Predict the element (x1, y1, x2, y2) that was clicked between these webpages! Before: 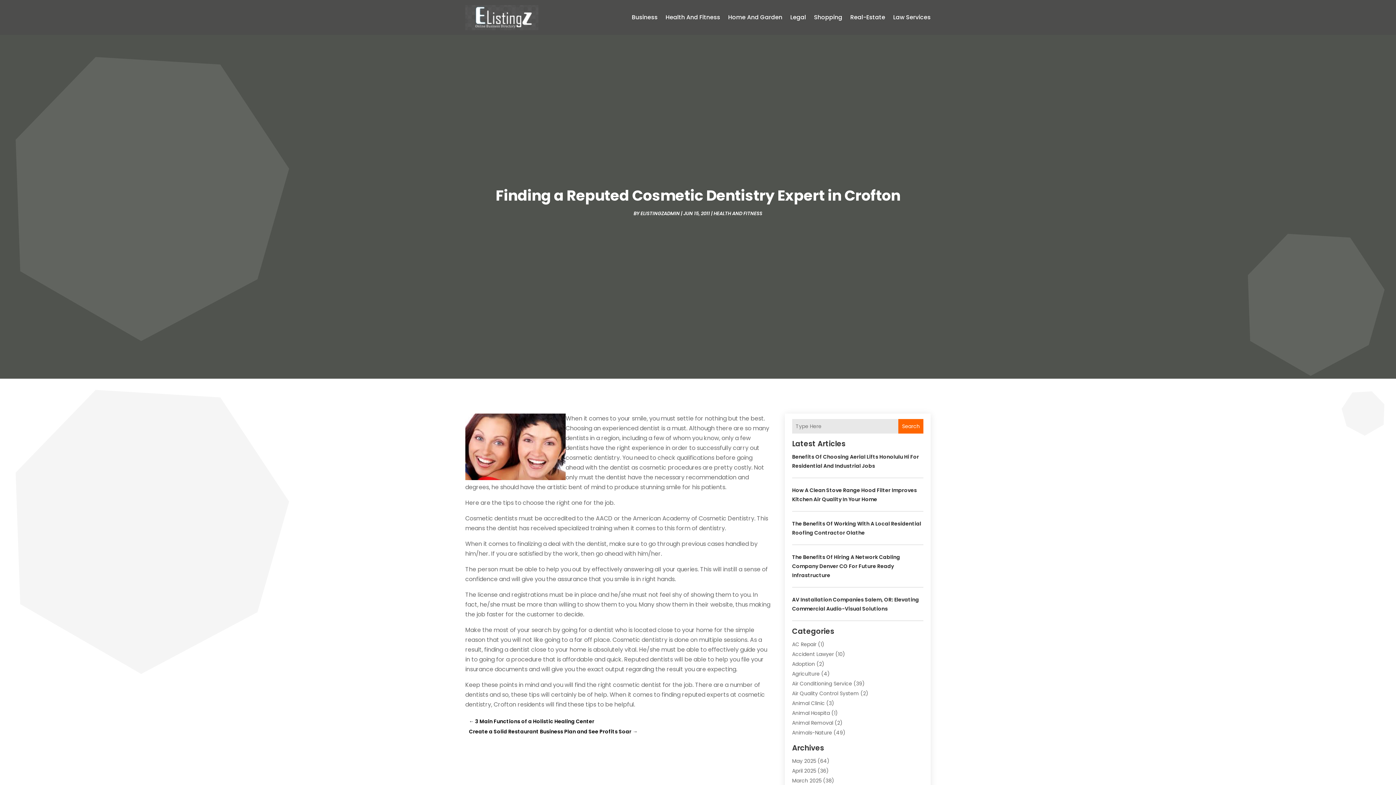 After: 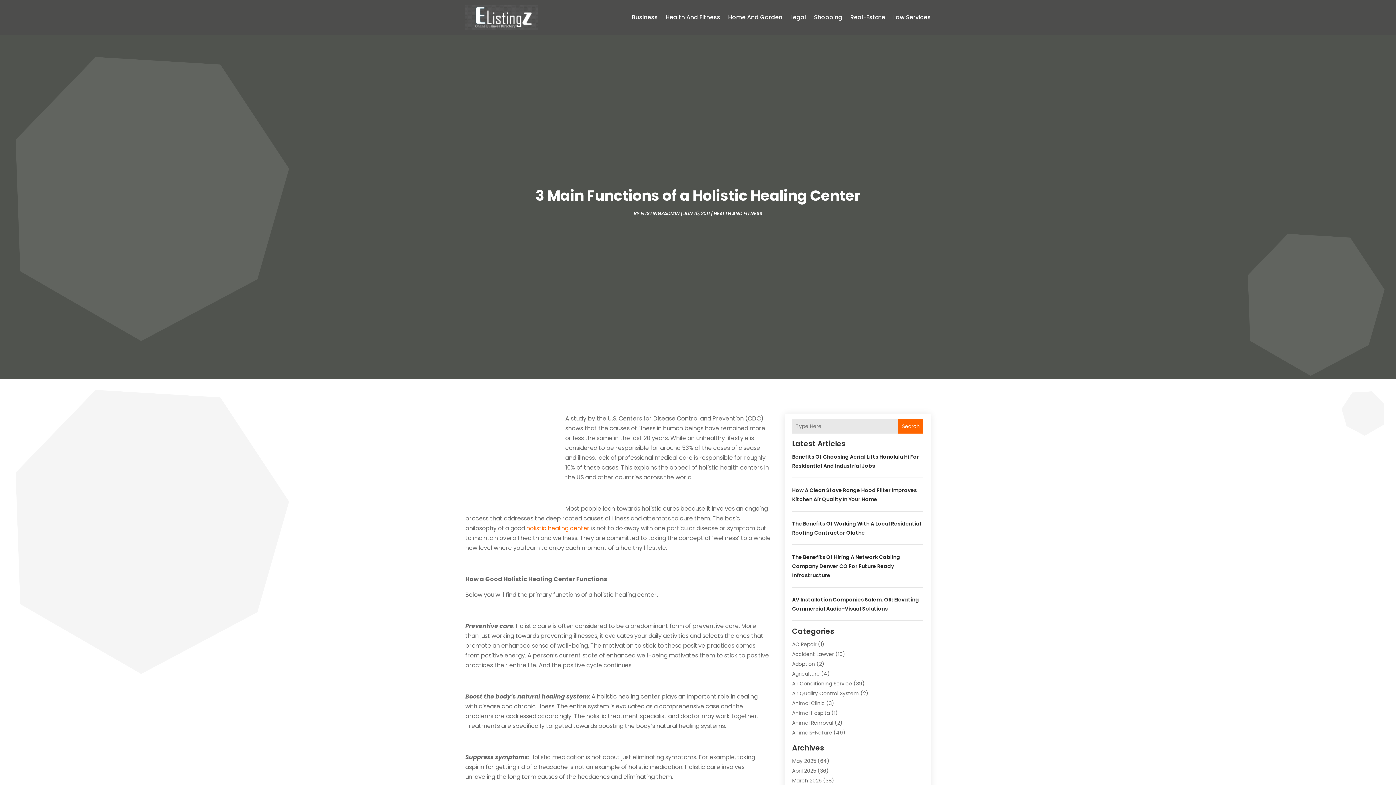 Action: bbox: (469, 717, 594, 726) label: ← 3 Main Functions of a Holistic Healing Center